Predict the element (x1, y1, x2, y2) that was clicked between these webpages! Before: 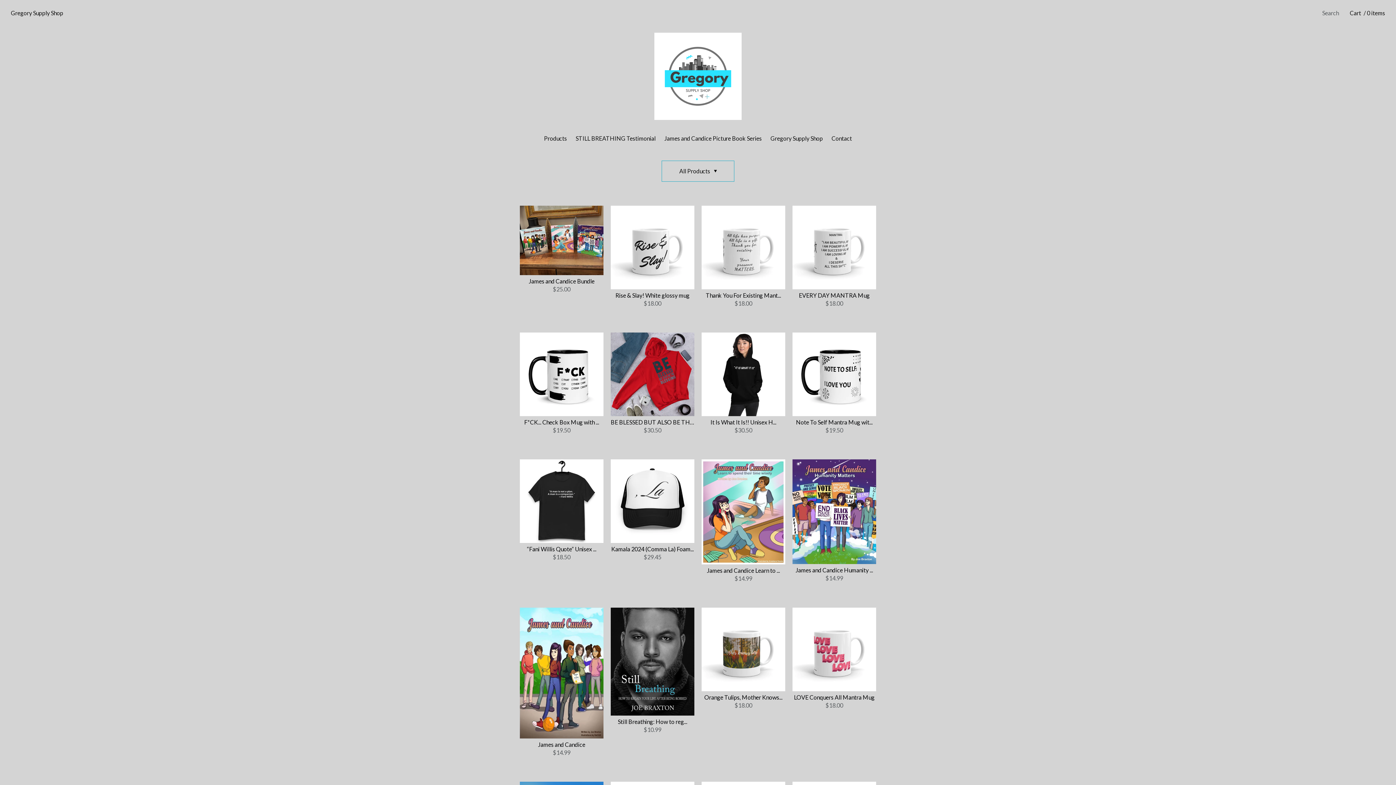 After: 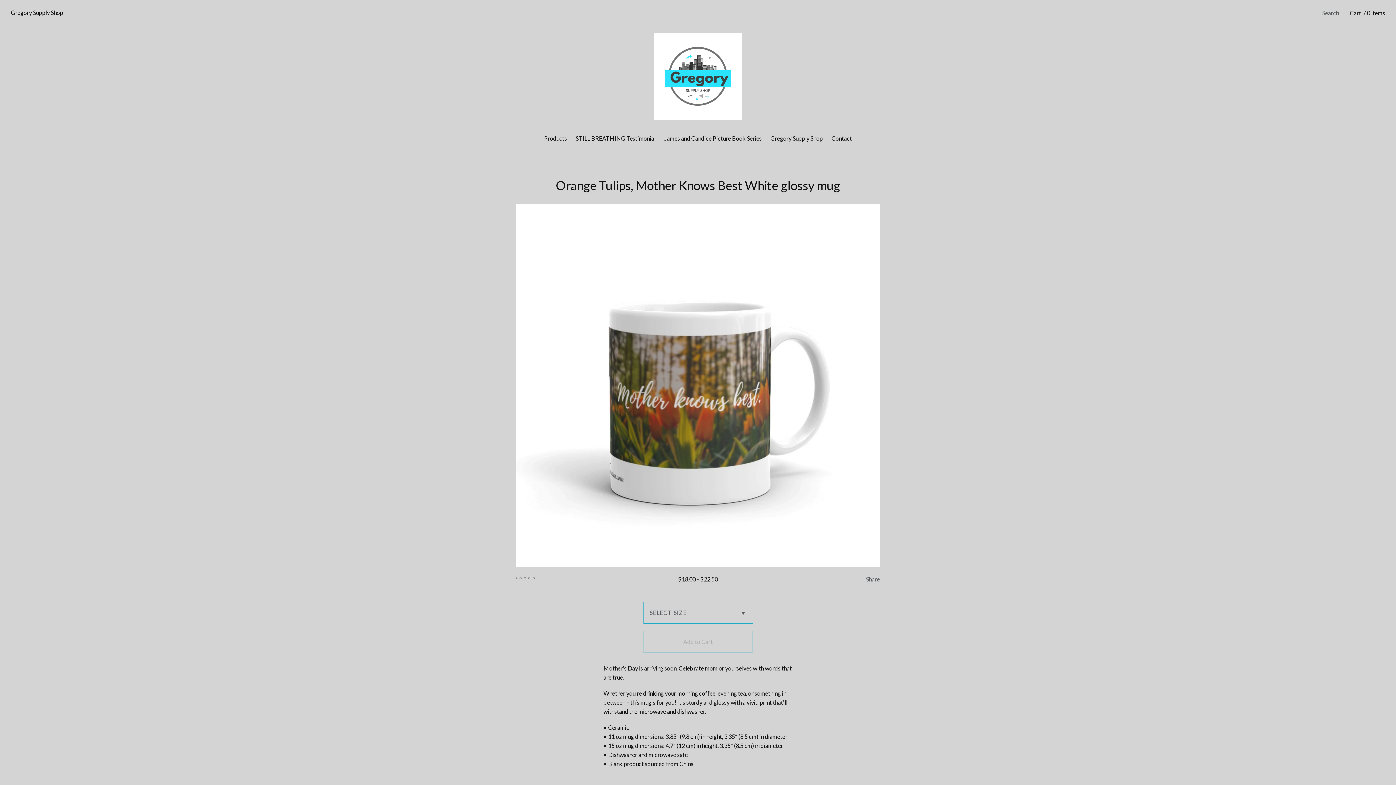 Action: label: Orange Tulips, Mother Knows...
$18.00 bbox: (701, 608, 785, 709)